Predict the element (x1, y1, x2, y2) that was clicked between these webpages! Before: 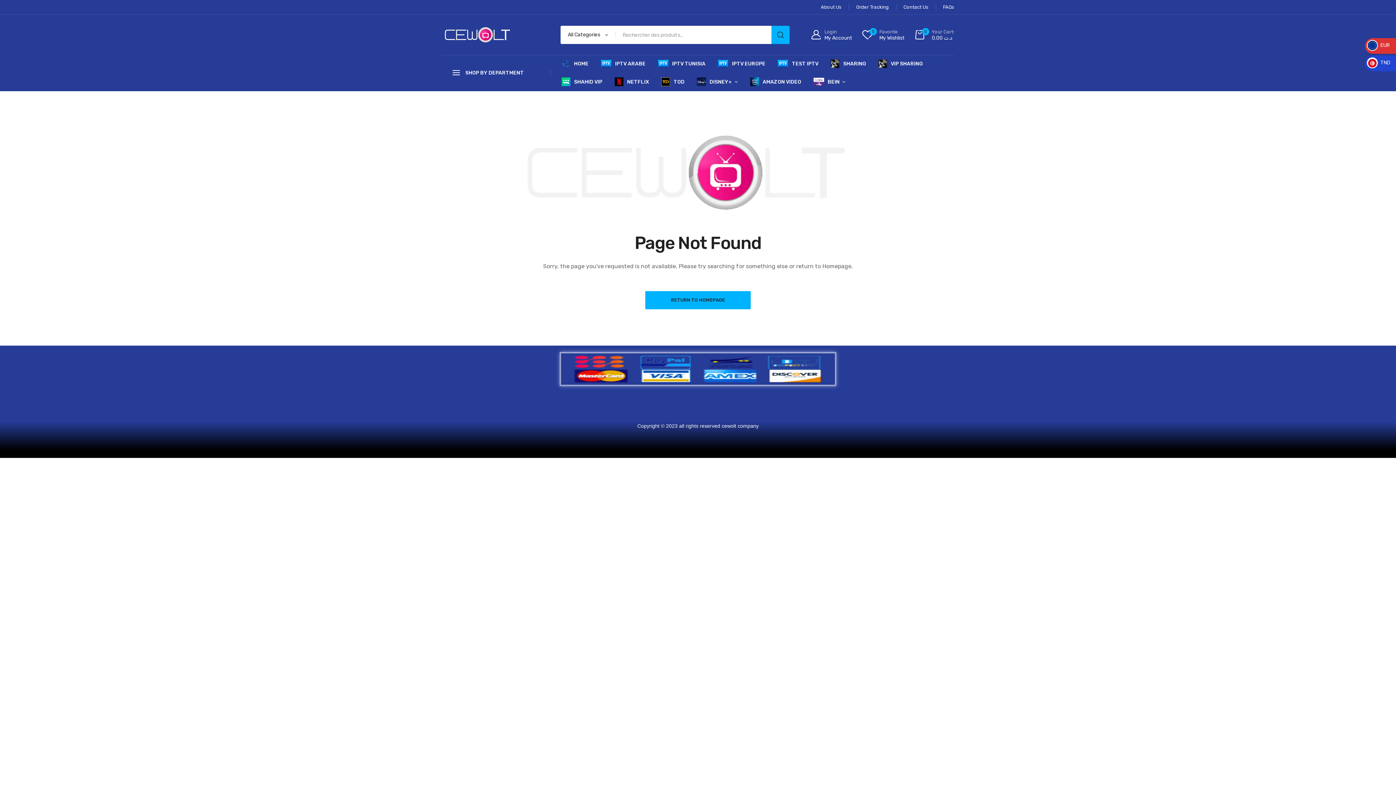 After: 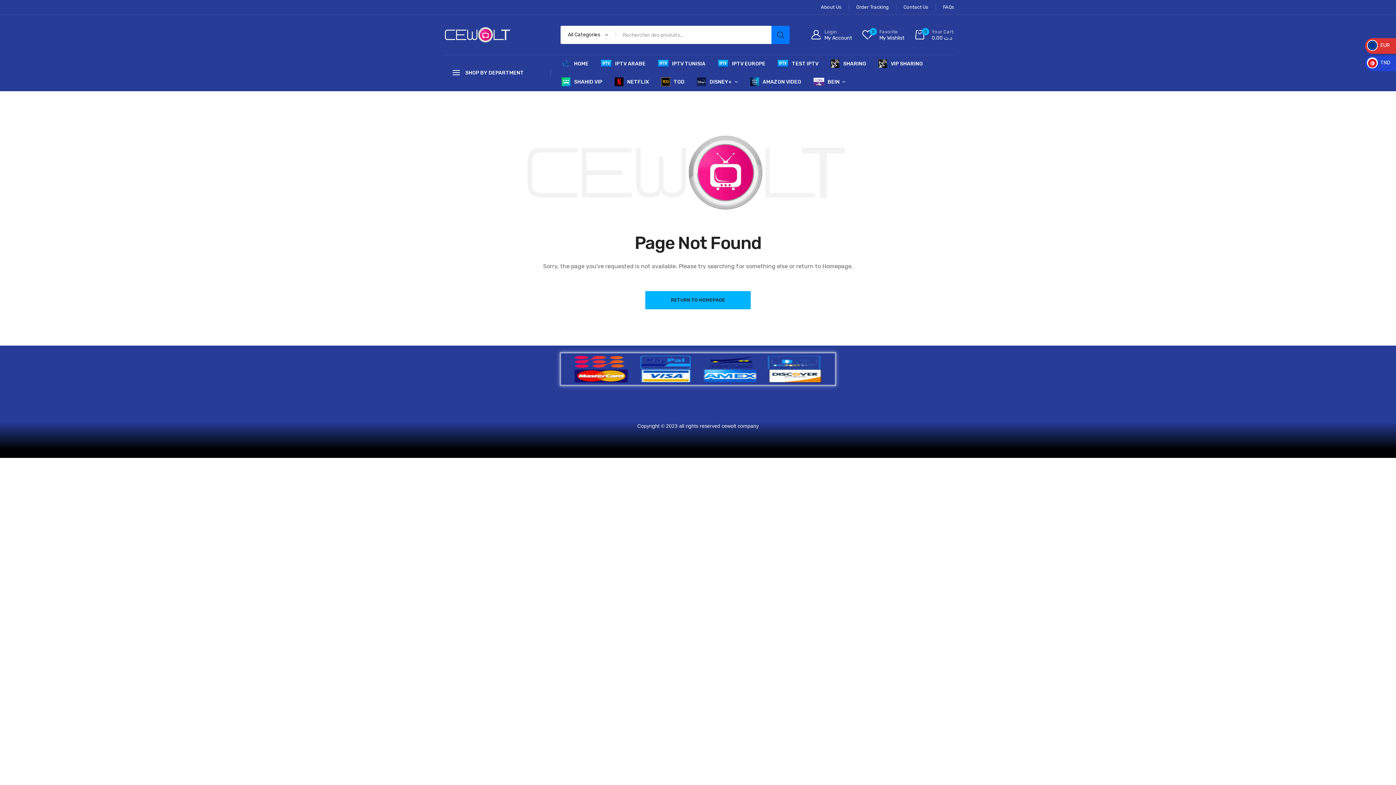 Action: bbox: (771, 25, 789, 44)